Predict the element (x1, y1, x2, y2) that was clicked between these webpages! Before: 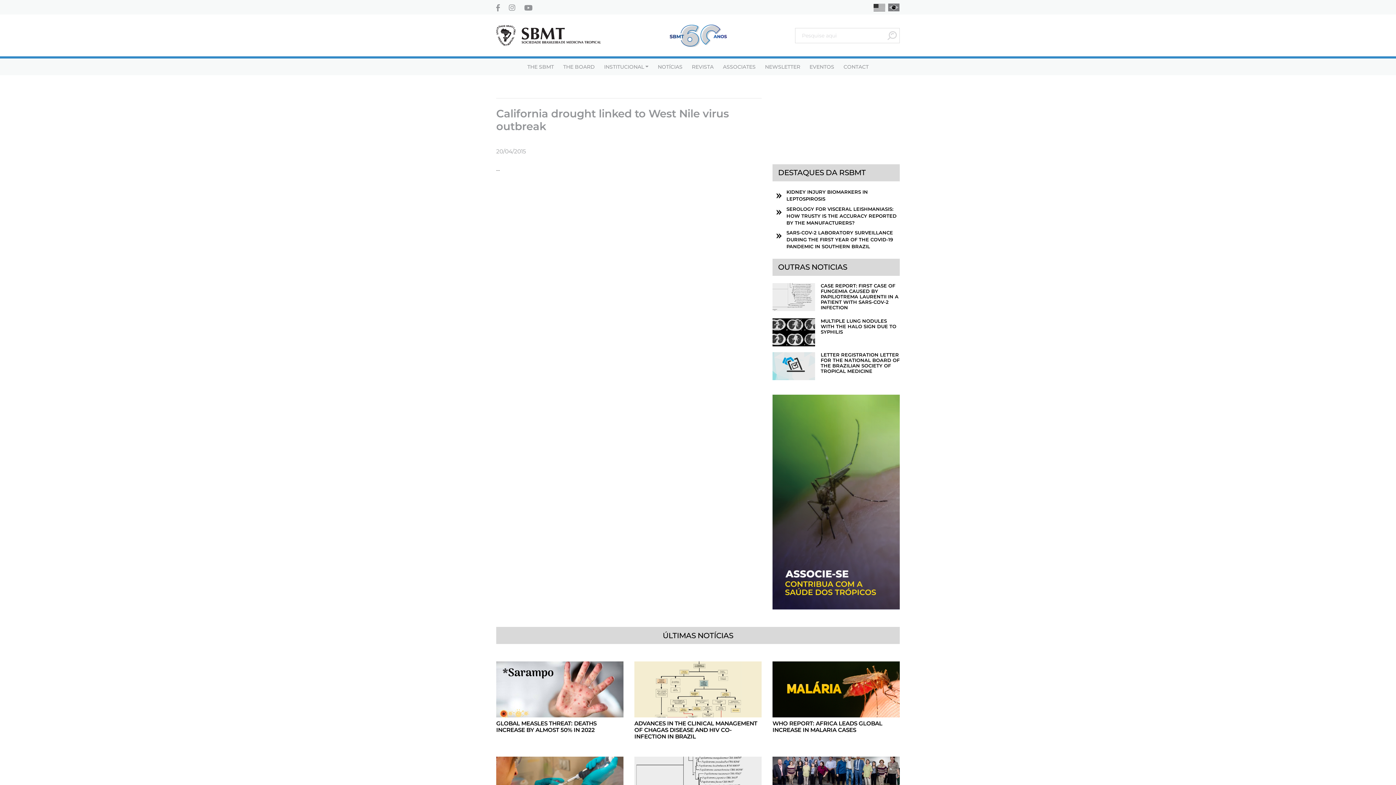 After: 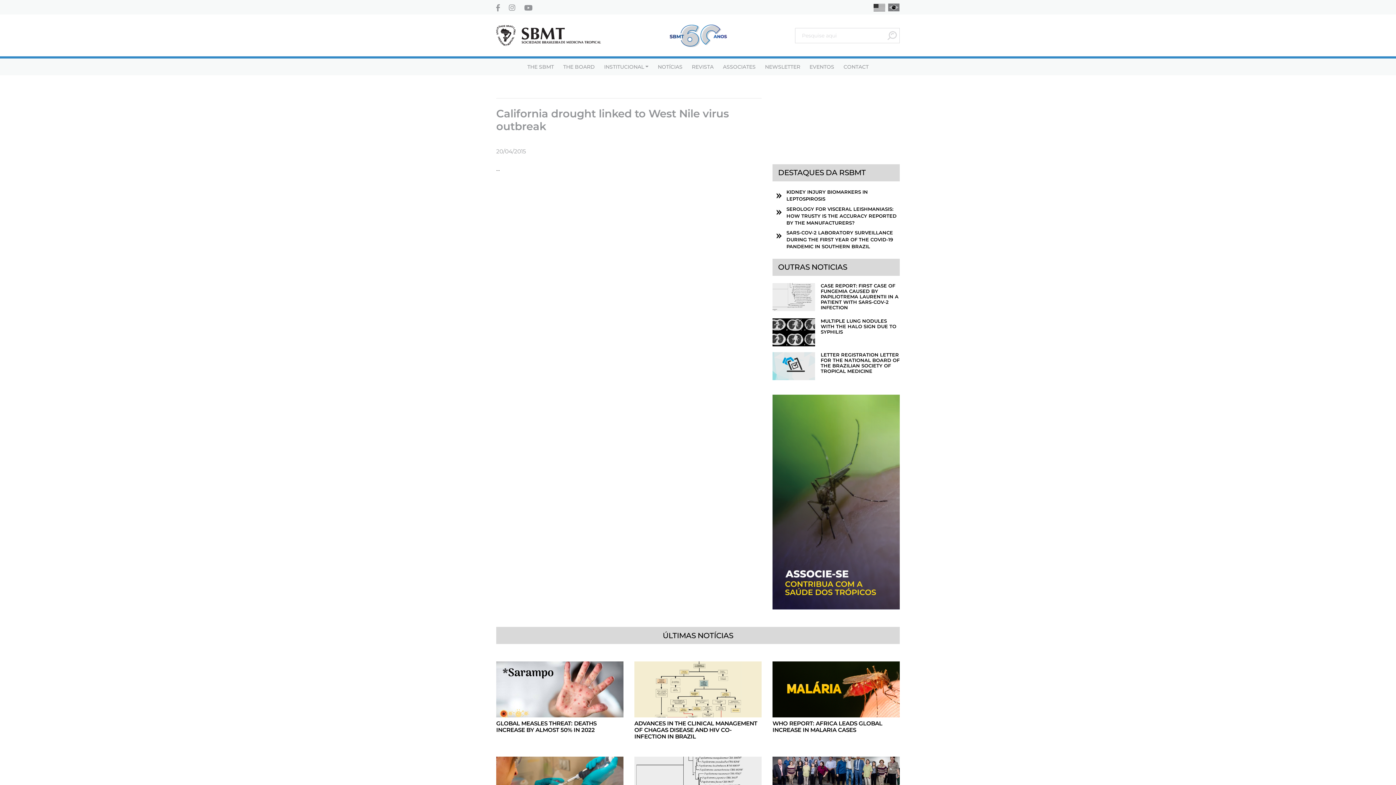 Action: bbox: (873, 2, 885, 11)